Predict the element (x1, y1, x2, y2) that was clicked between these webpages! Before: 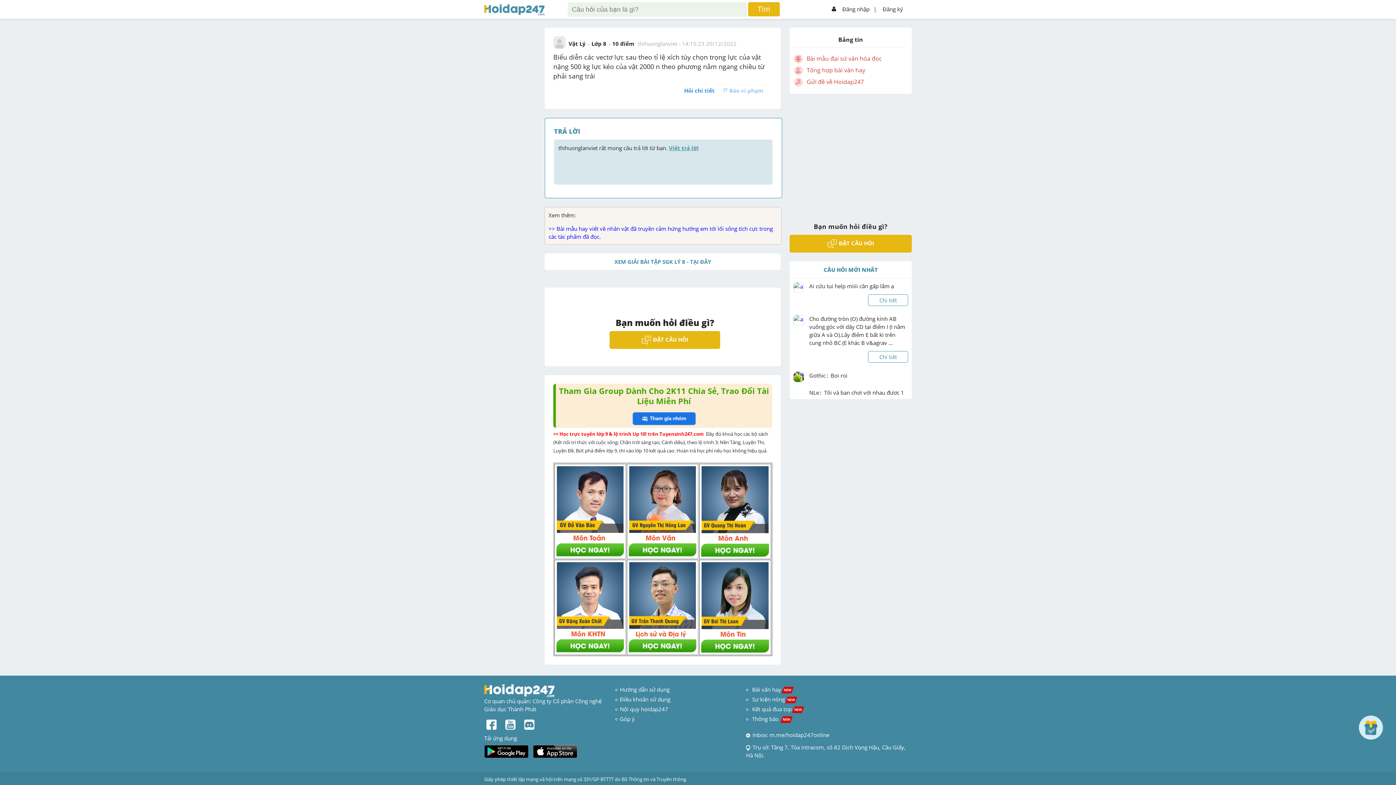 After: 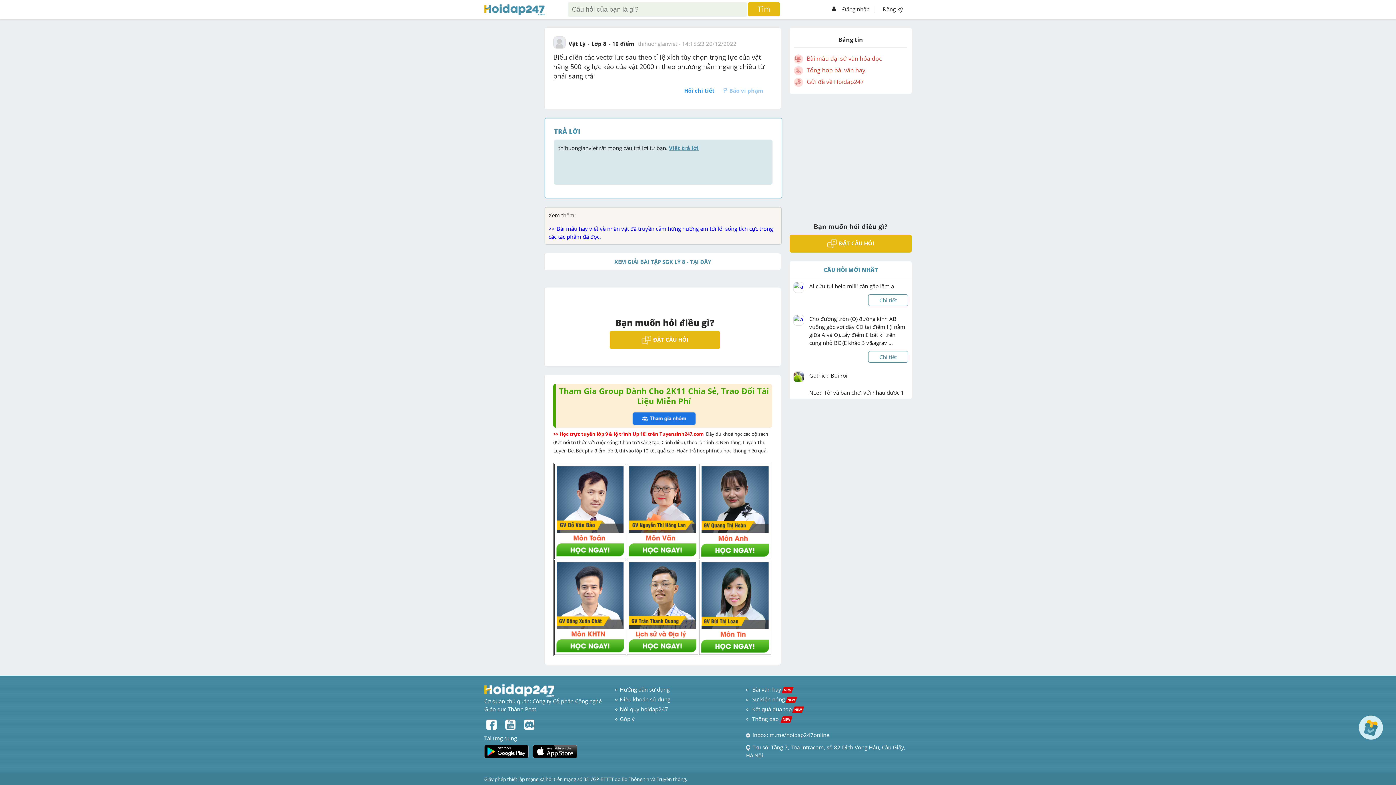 Action: bbox: (554, 603, 625, 610)